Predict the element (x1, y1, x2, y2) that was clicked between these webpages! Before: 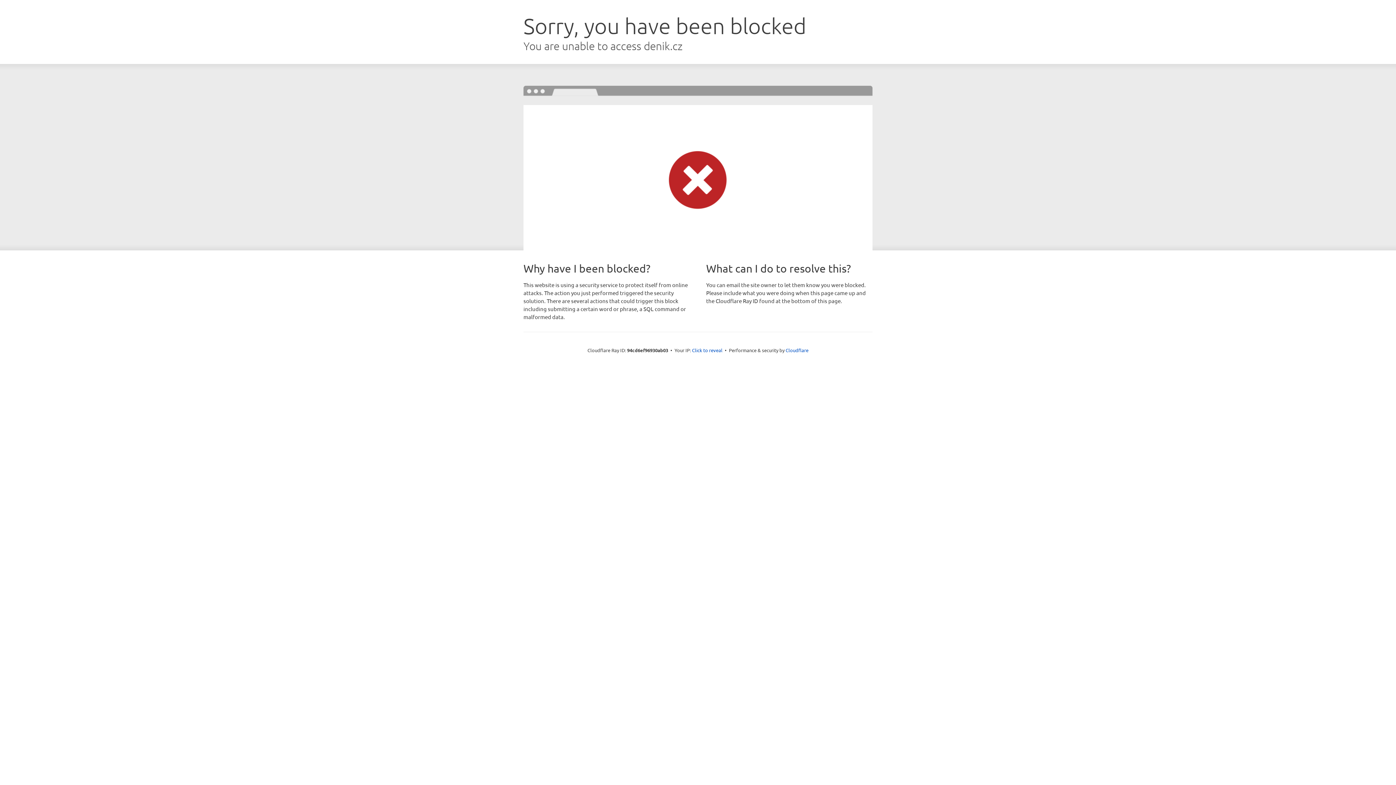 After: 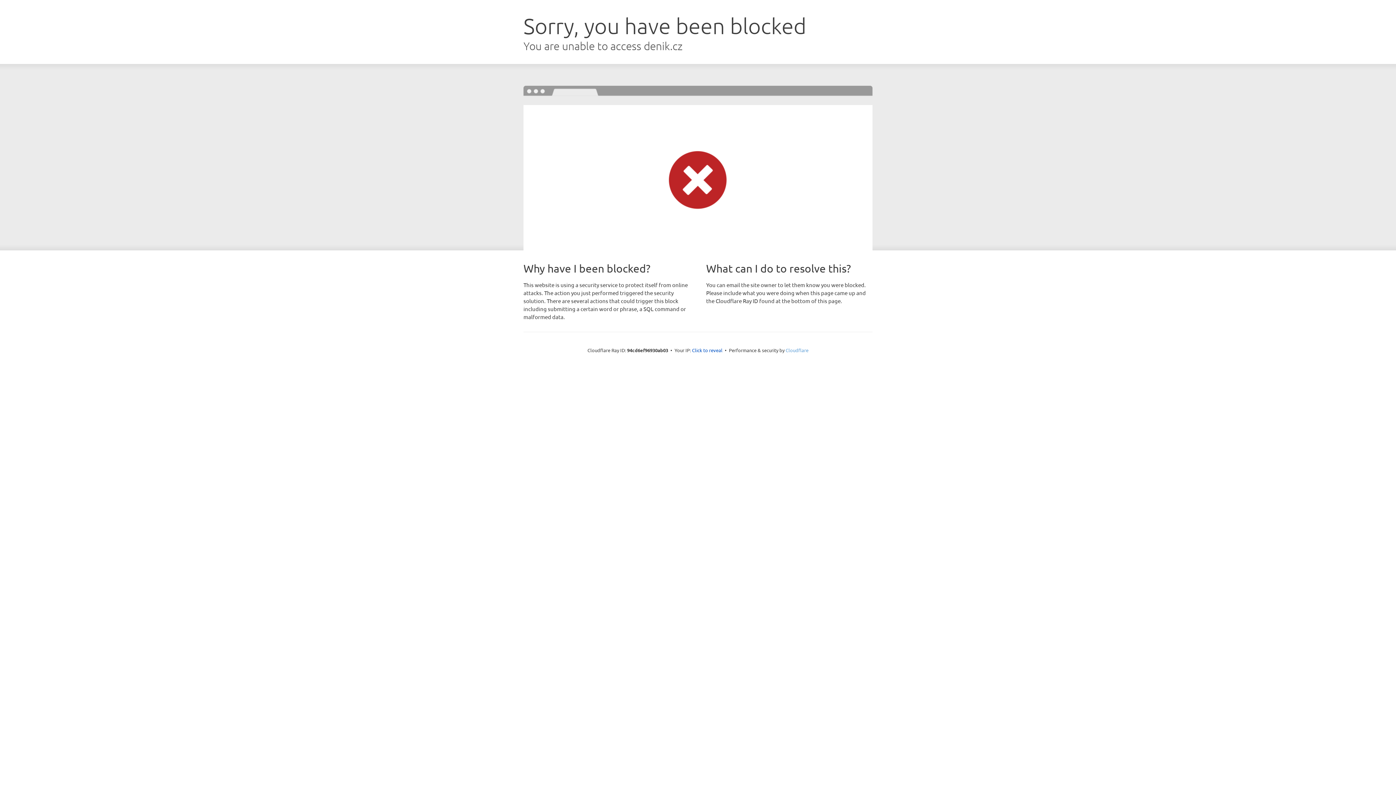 Action: bbox: (785, 347, 808, 353) label: Cloudflare